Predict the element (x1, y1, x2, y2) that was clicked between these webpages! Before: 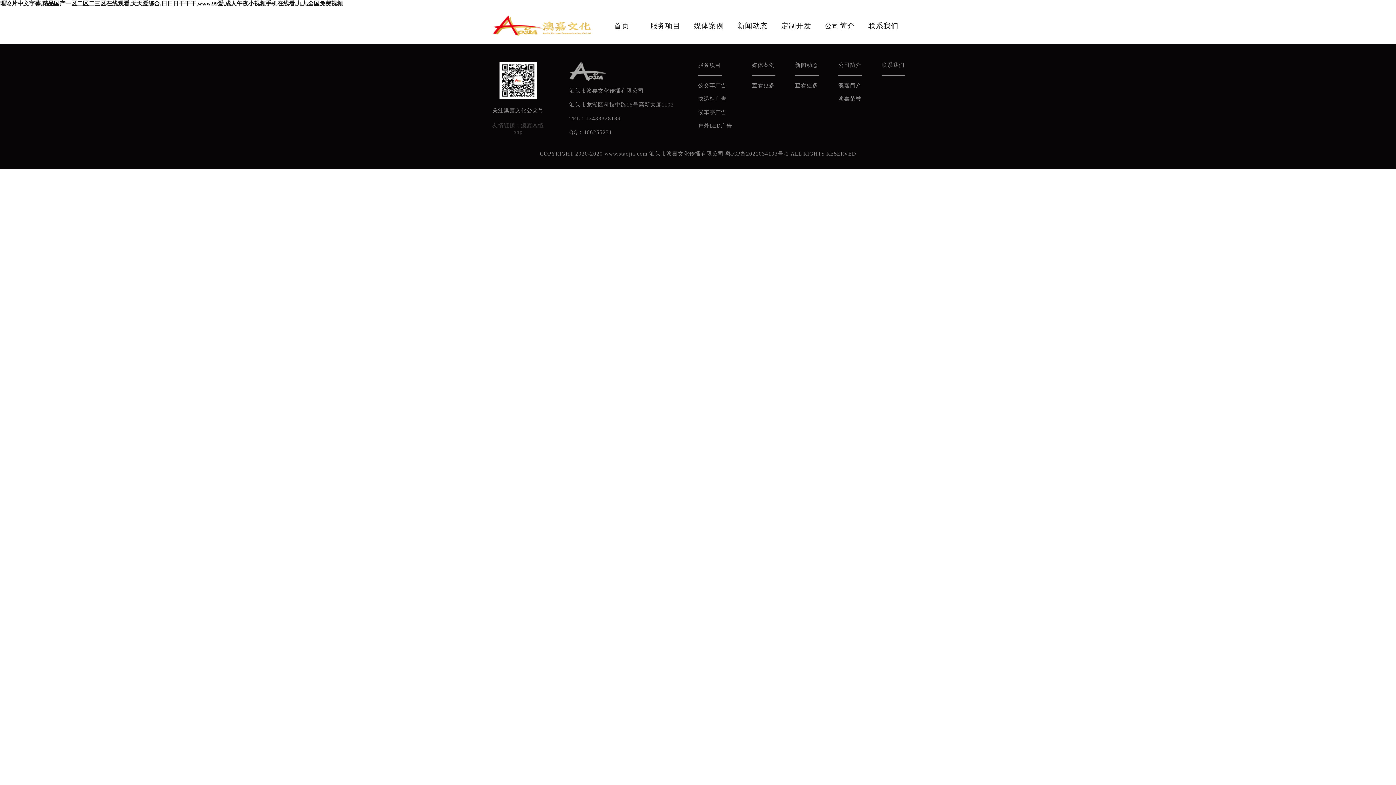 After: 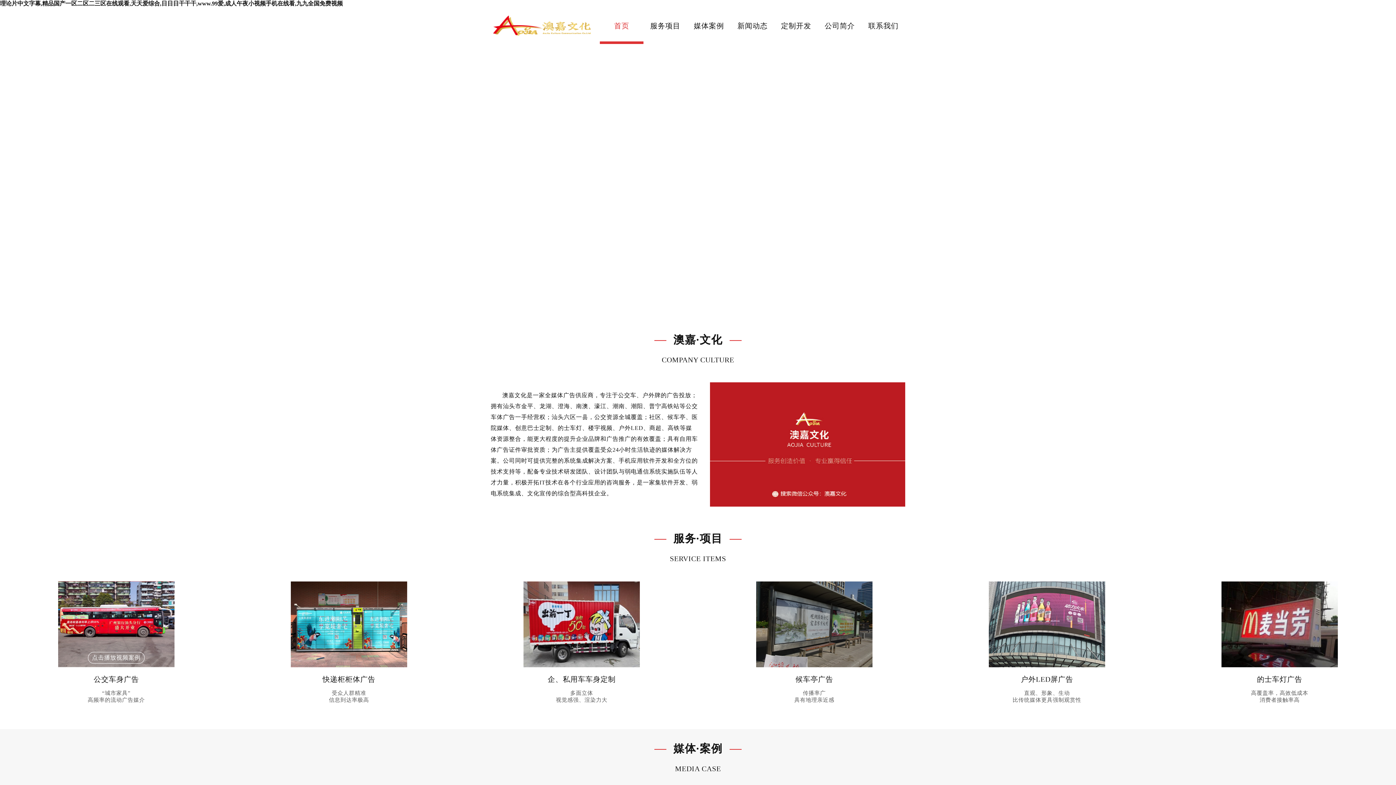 Action: bbox: (0, 0, 342, 6) label: 理论片中文字幕,精品国产一区二区二三区在线观看,天天爱综合,日日日干干干,www.99爱,成人午夜小视频手机在线看,九九全国免费视频